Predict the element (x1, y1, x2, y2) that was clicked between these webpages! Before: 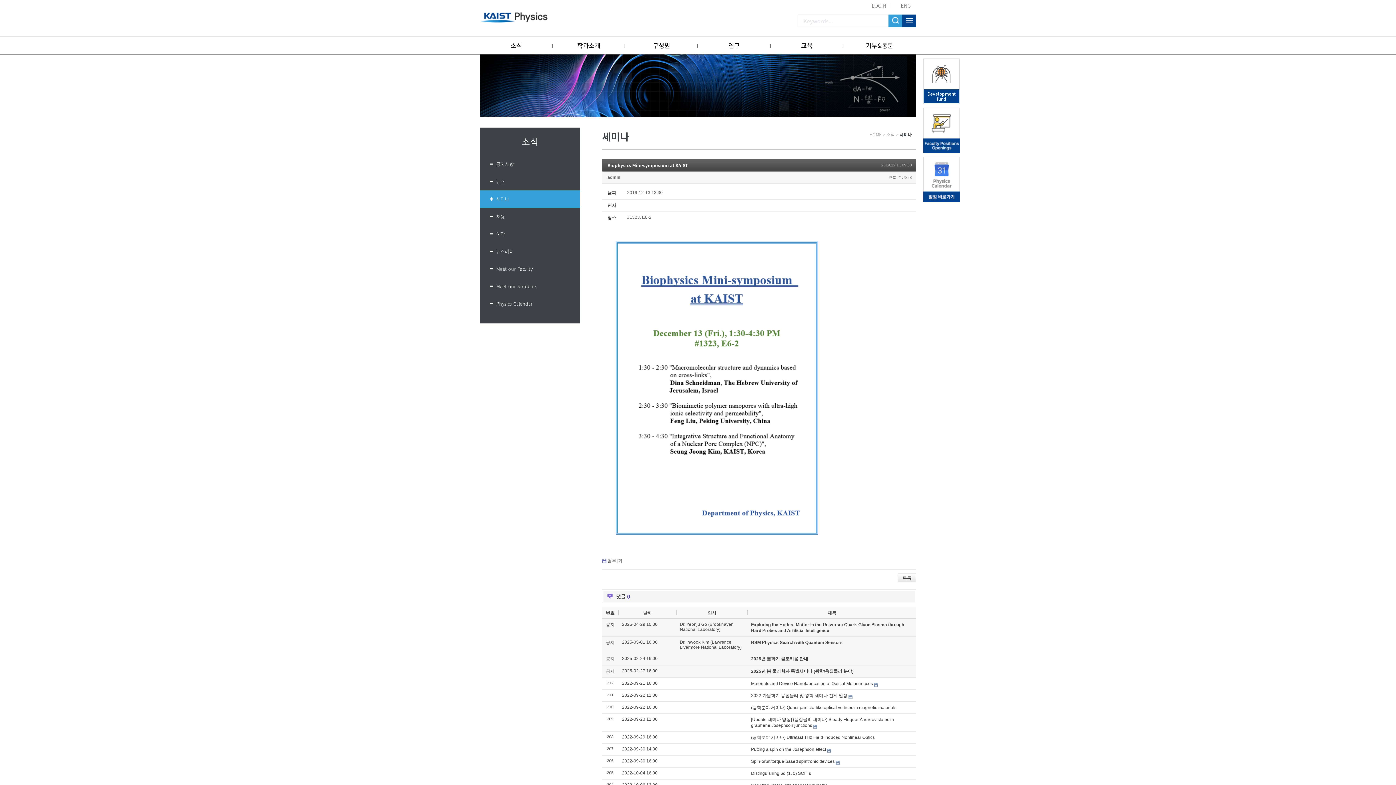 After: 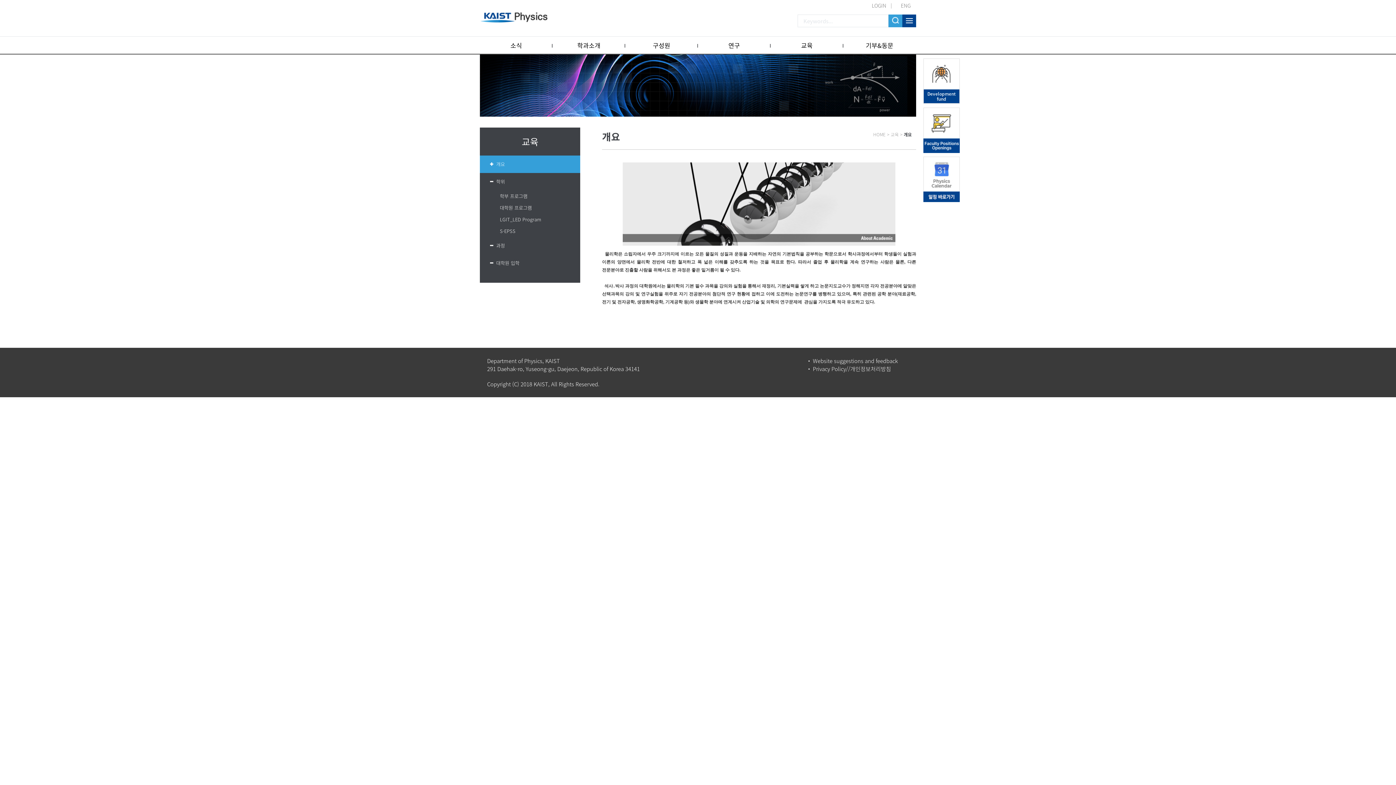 Action: label: 교육 bbox: (770, 36, 843, 54)